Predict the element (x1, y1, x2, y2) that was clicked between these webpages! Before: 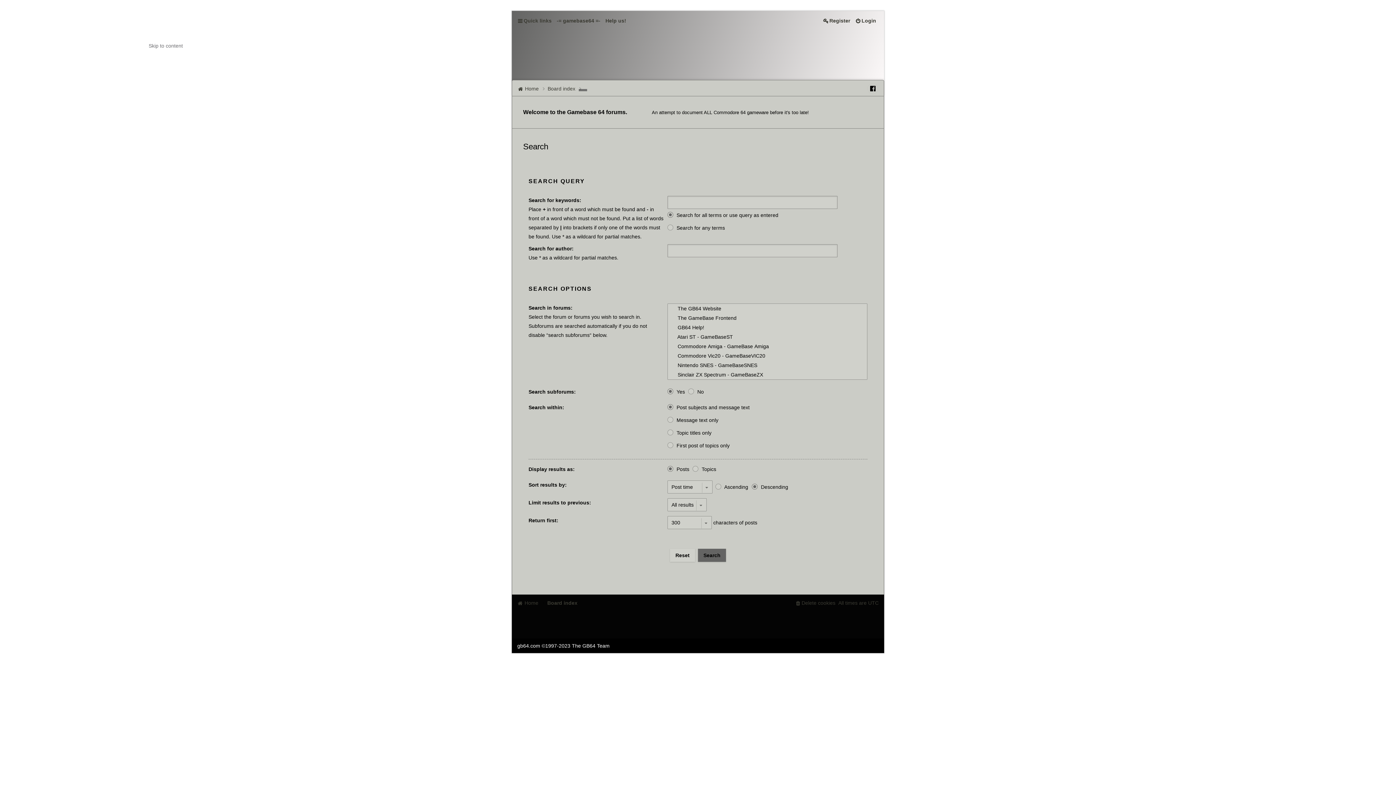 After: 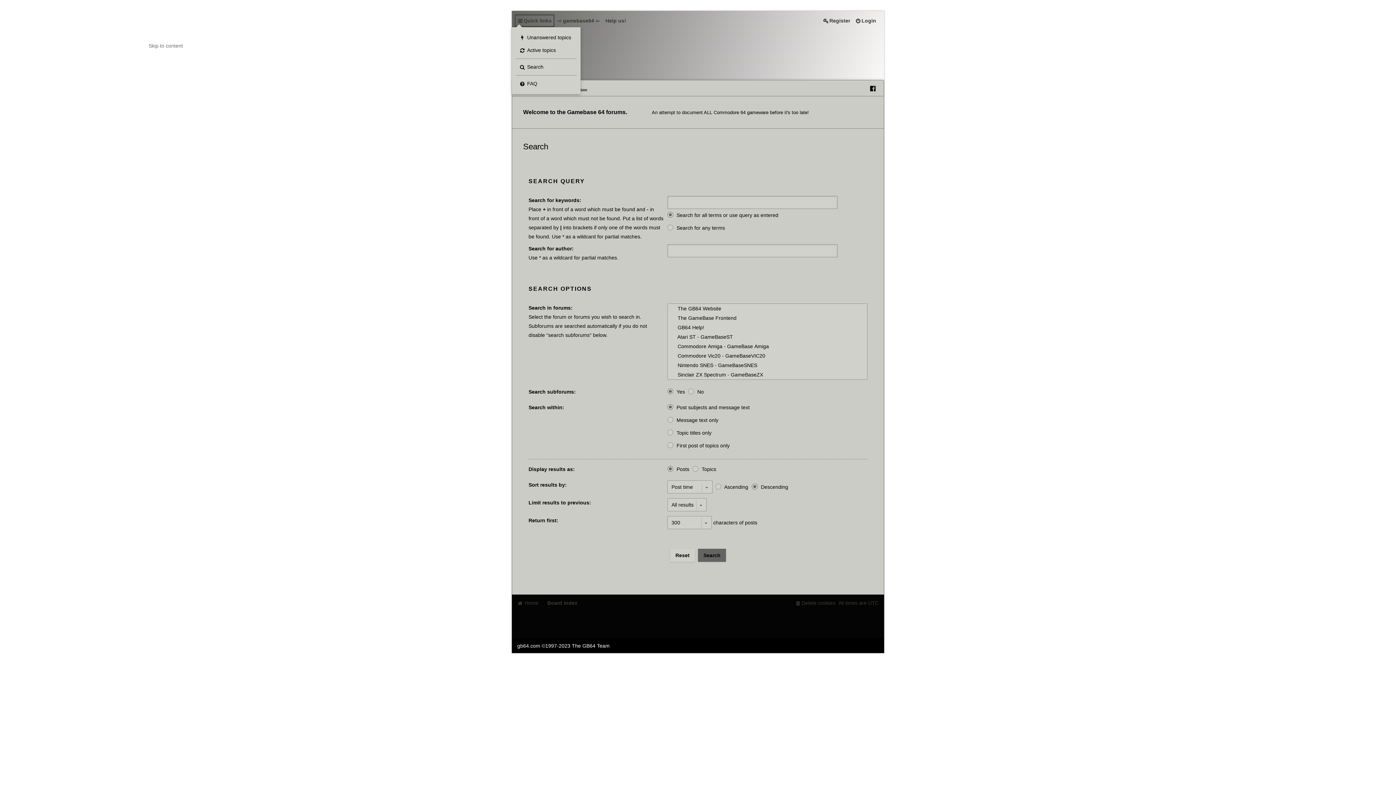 Action: label: Quick links bbox: (514, 14, 554, 26)